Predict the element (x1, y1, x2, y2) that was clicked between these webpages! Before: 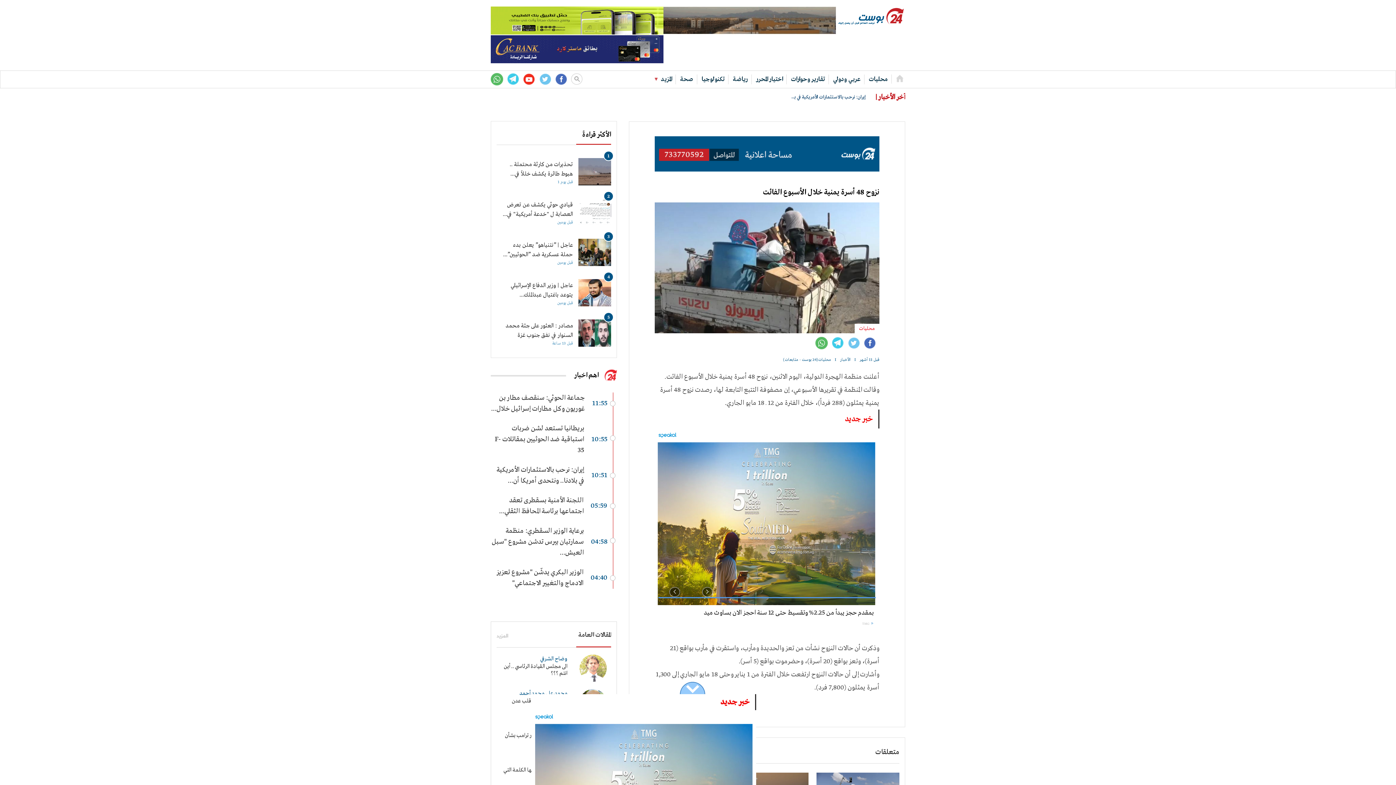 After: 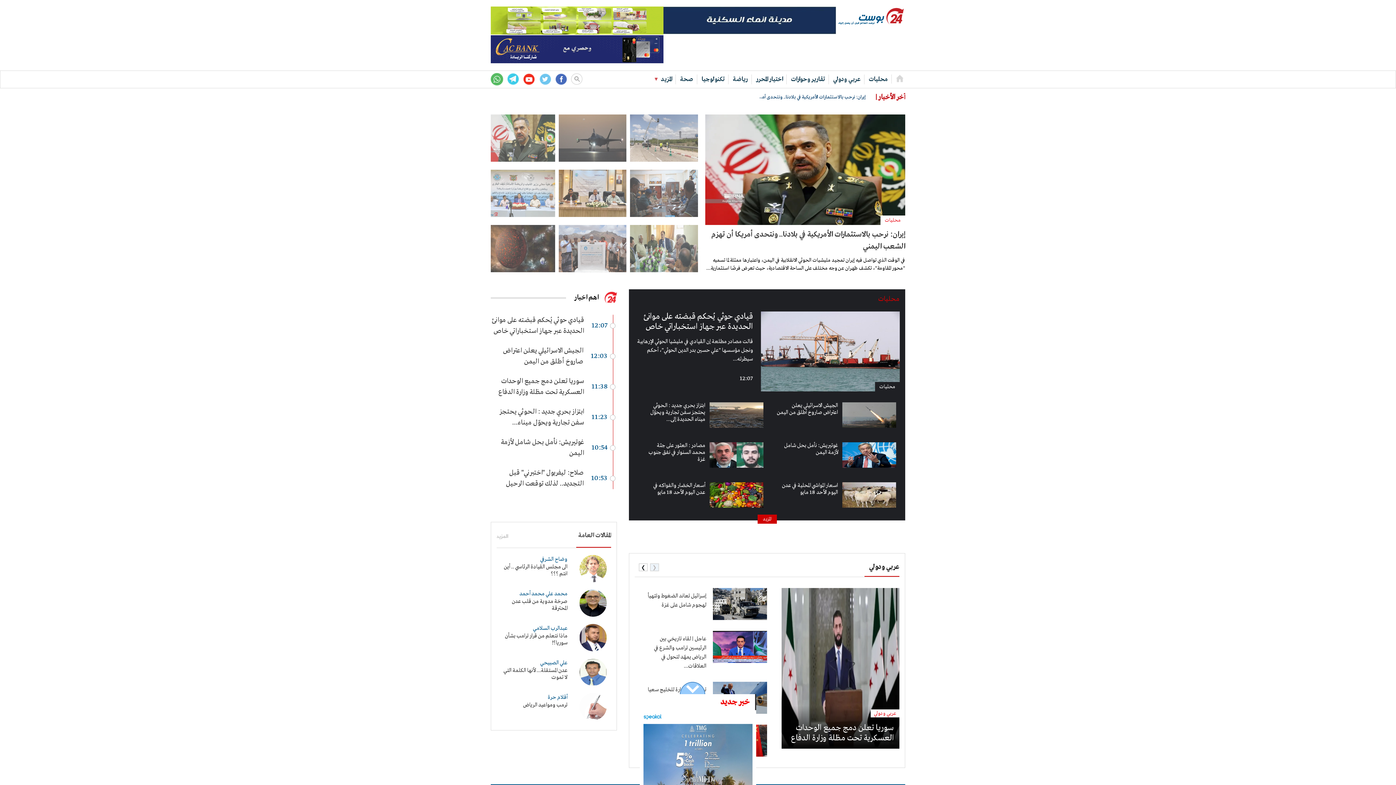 Action: bbox: (837, 6, 905, 32)